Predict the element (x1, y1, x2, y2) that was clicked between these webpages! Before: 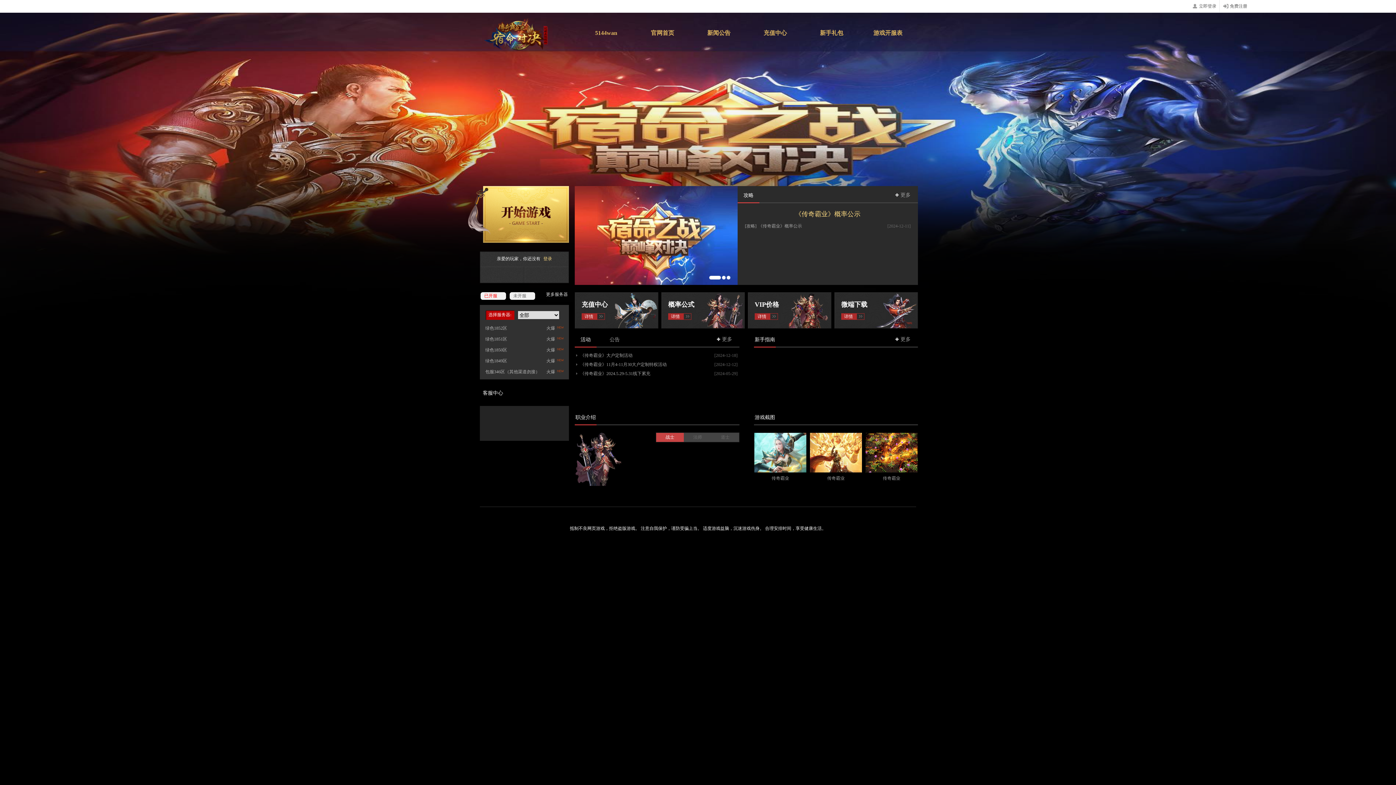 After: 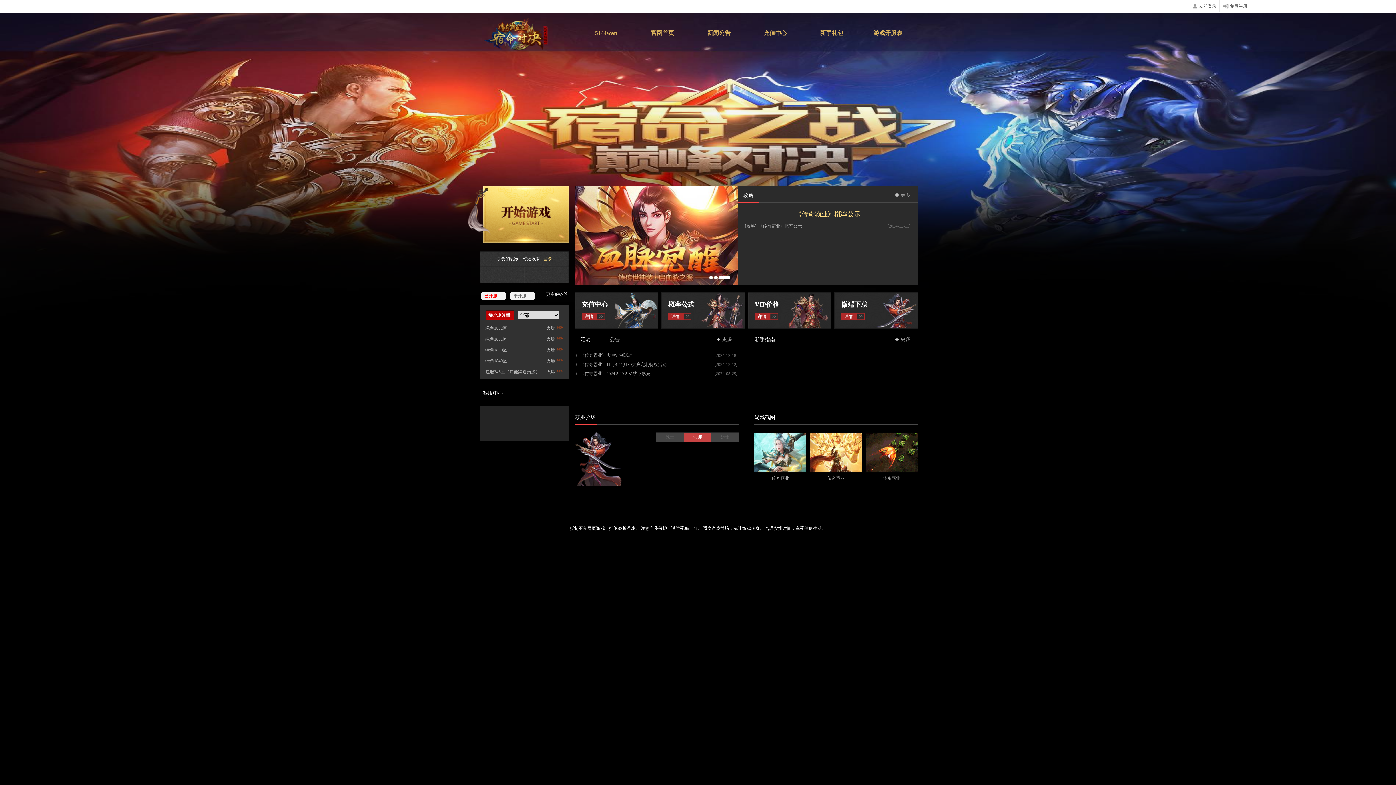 Action: bbox: (684, 433, 711, 442) label: 法师